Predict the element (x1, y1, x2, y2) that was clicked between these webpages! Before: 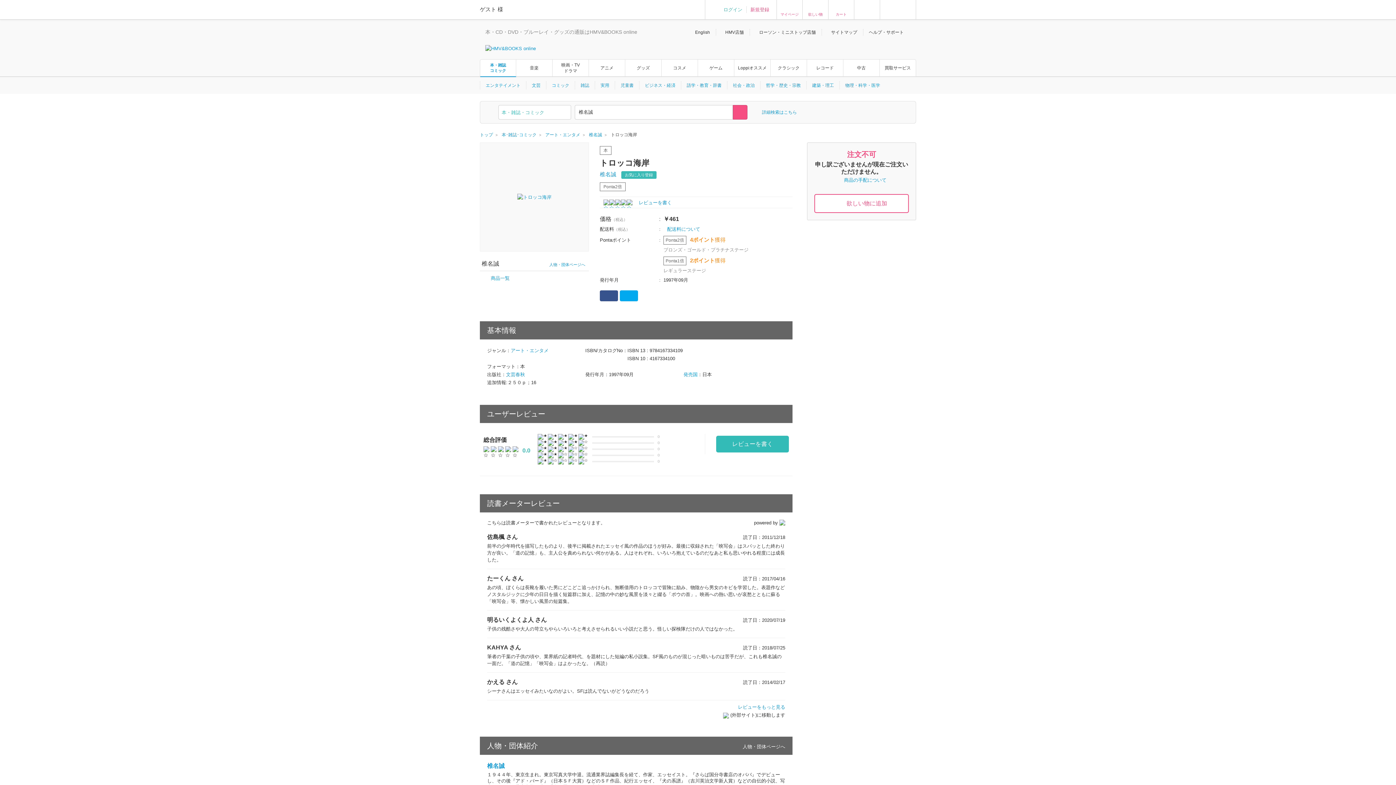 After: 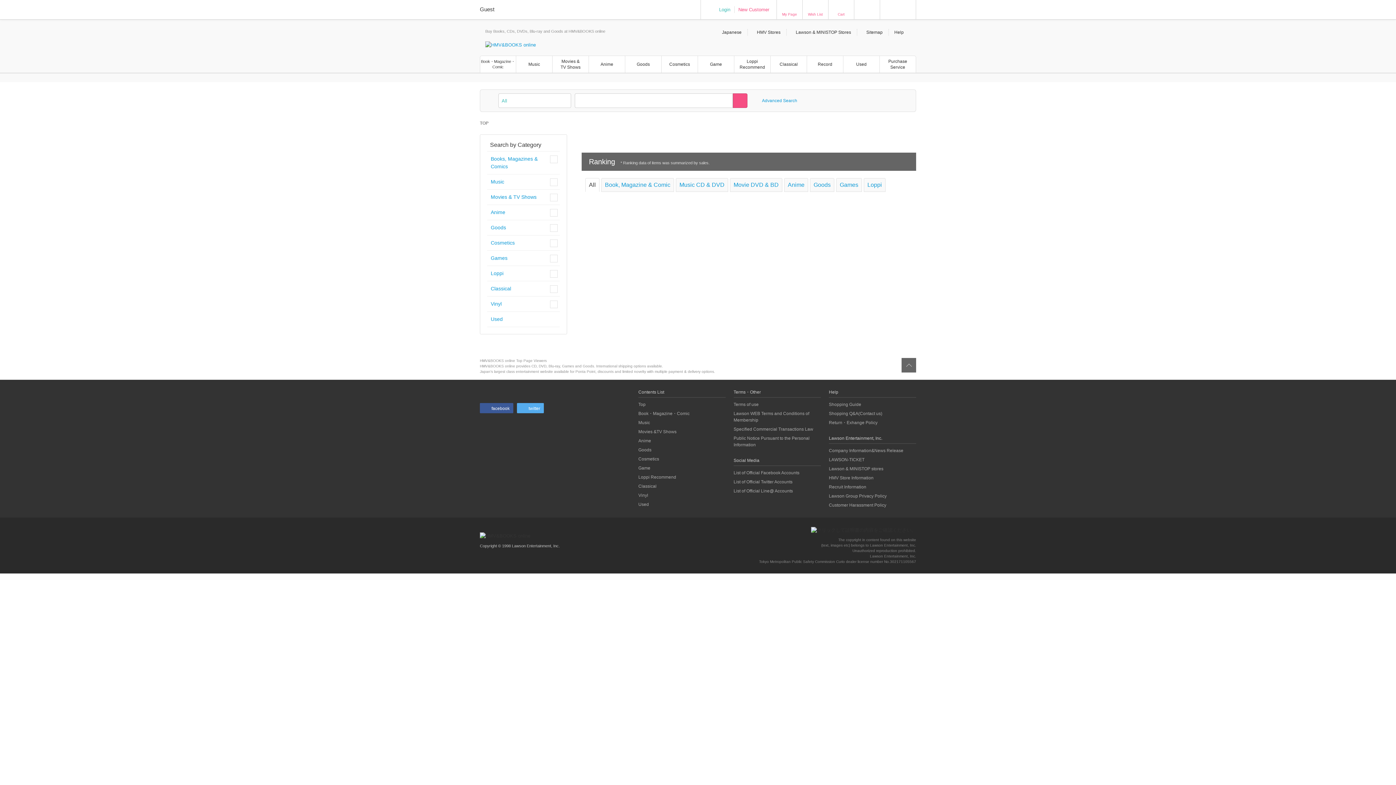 Action: bbox: (691, 29, 710, 34) label: English